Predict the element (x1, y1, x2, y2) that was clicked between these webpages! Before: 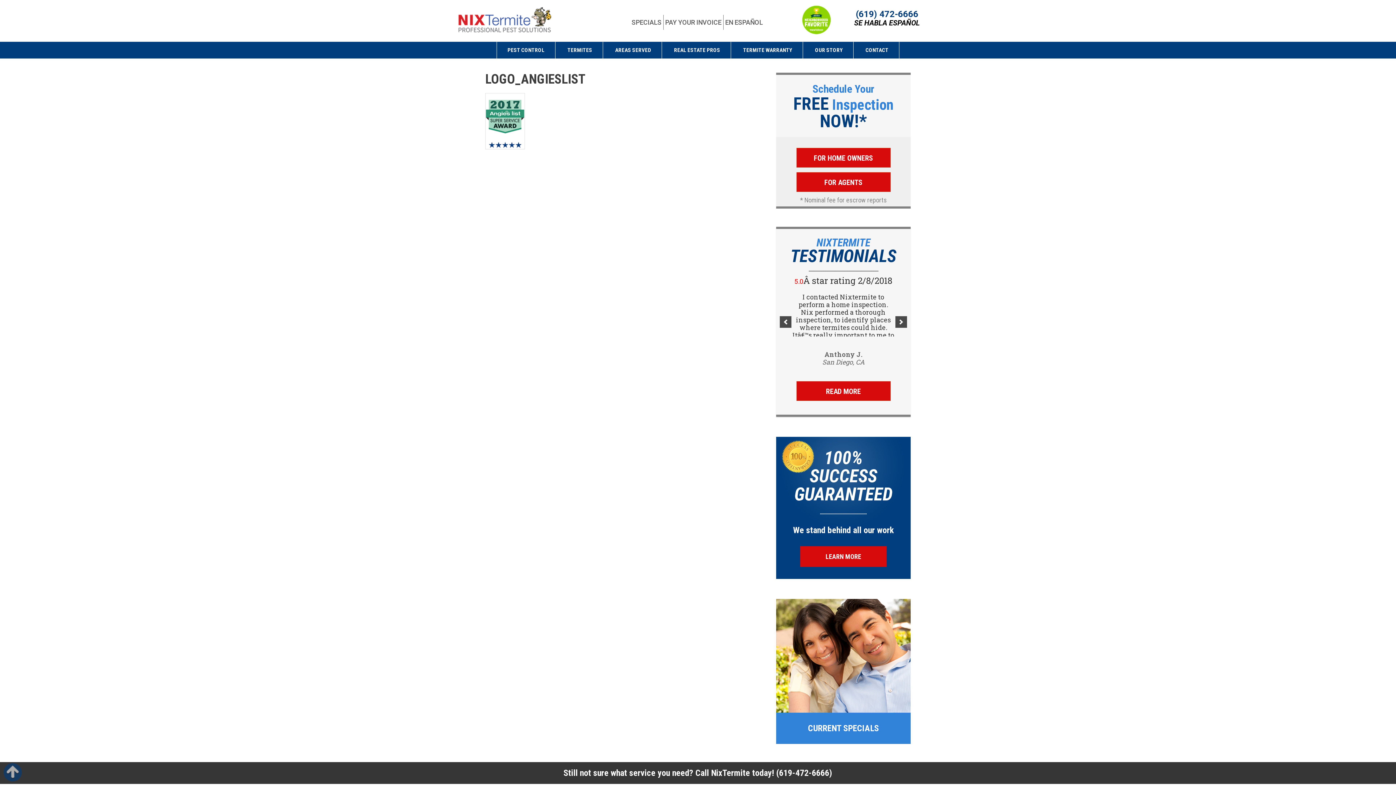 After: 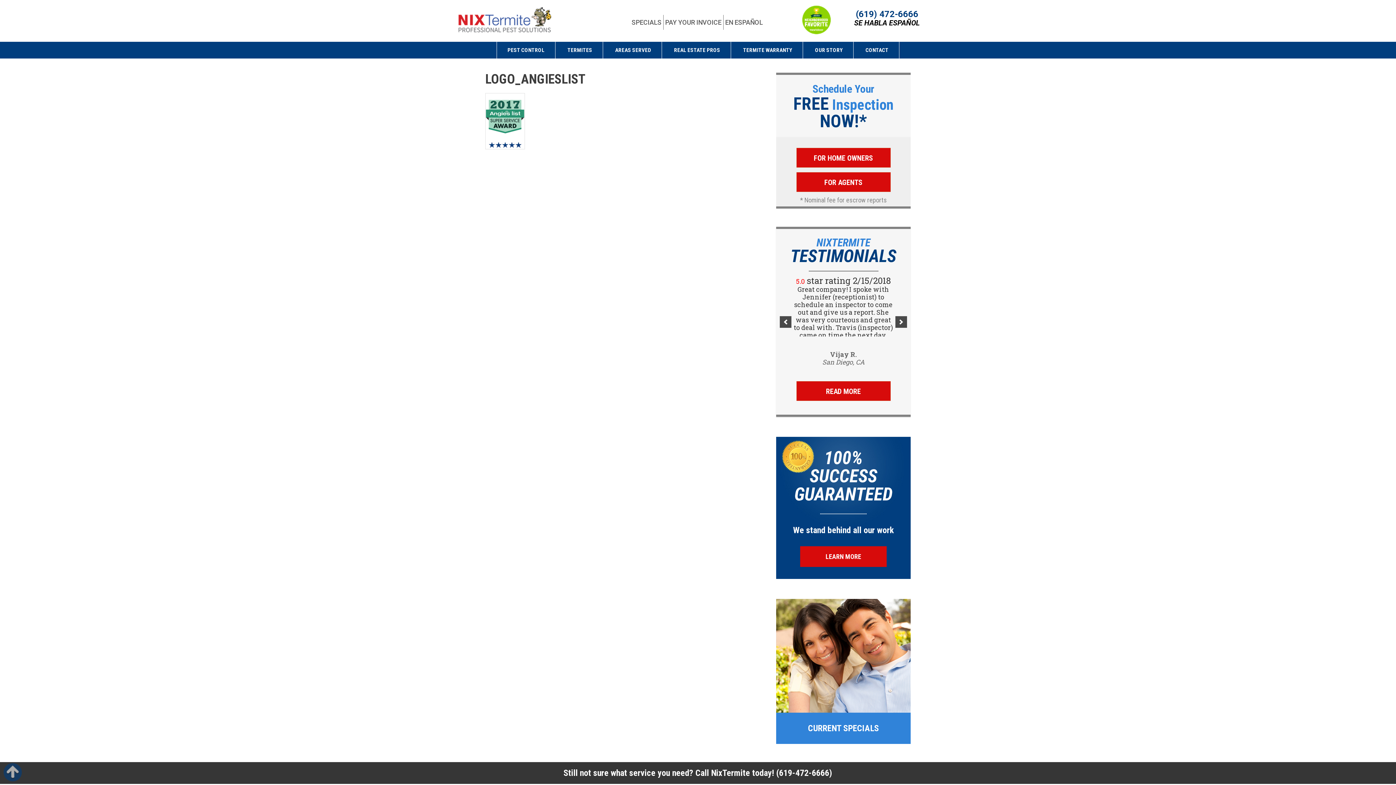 Action: bbox: (798, 32, 834, 39)